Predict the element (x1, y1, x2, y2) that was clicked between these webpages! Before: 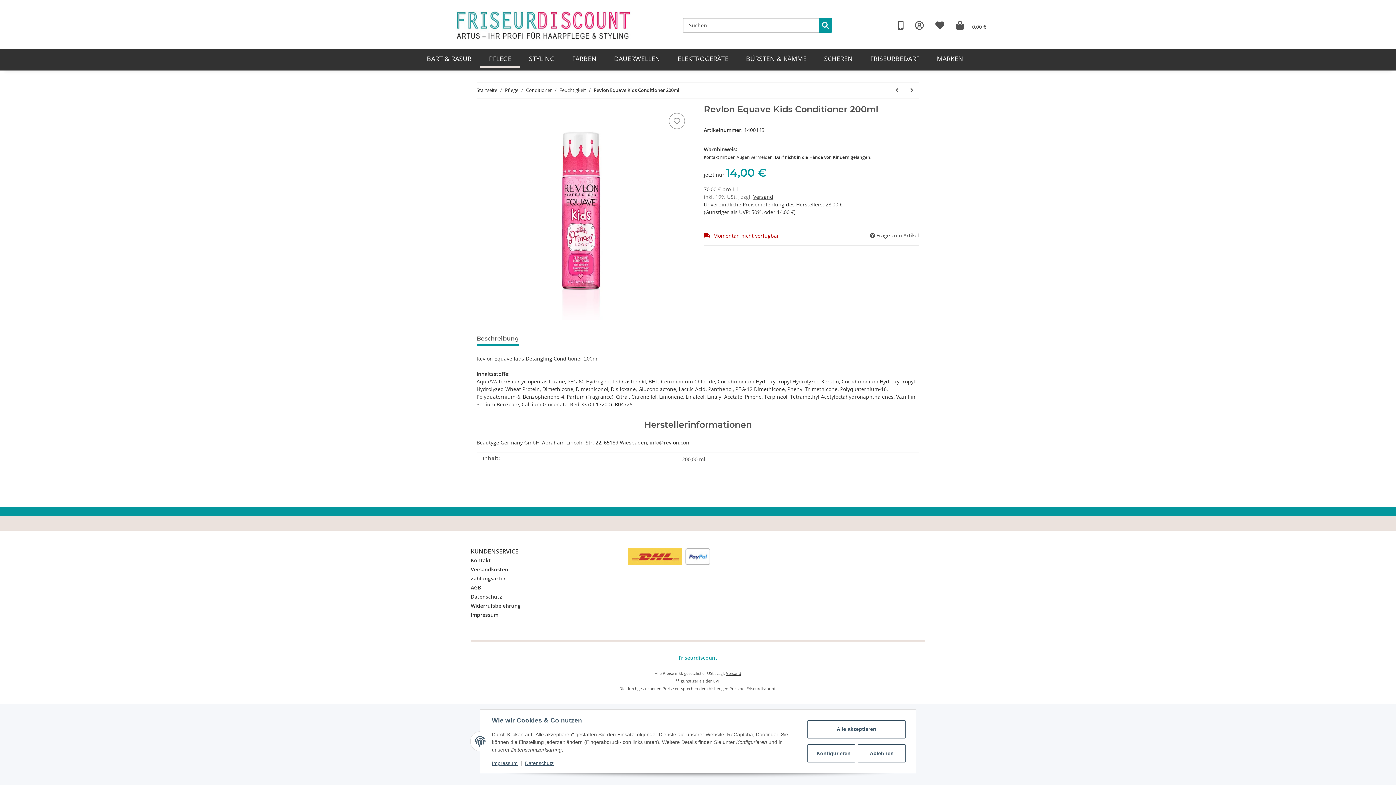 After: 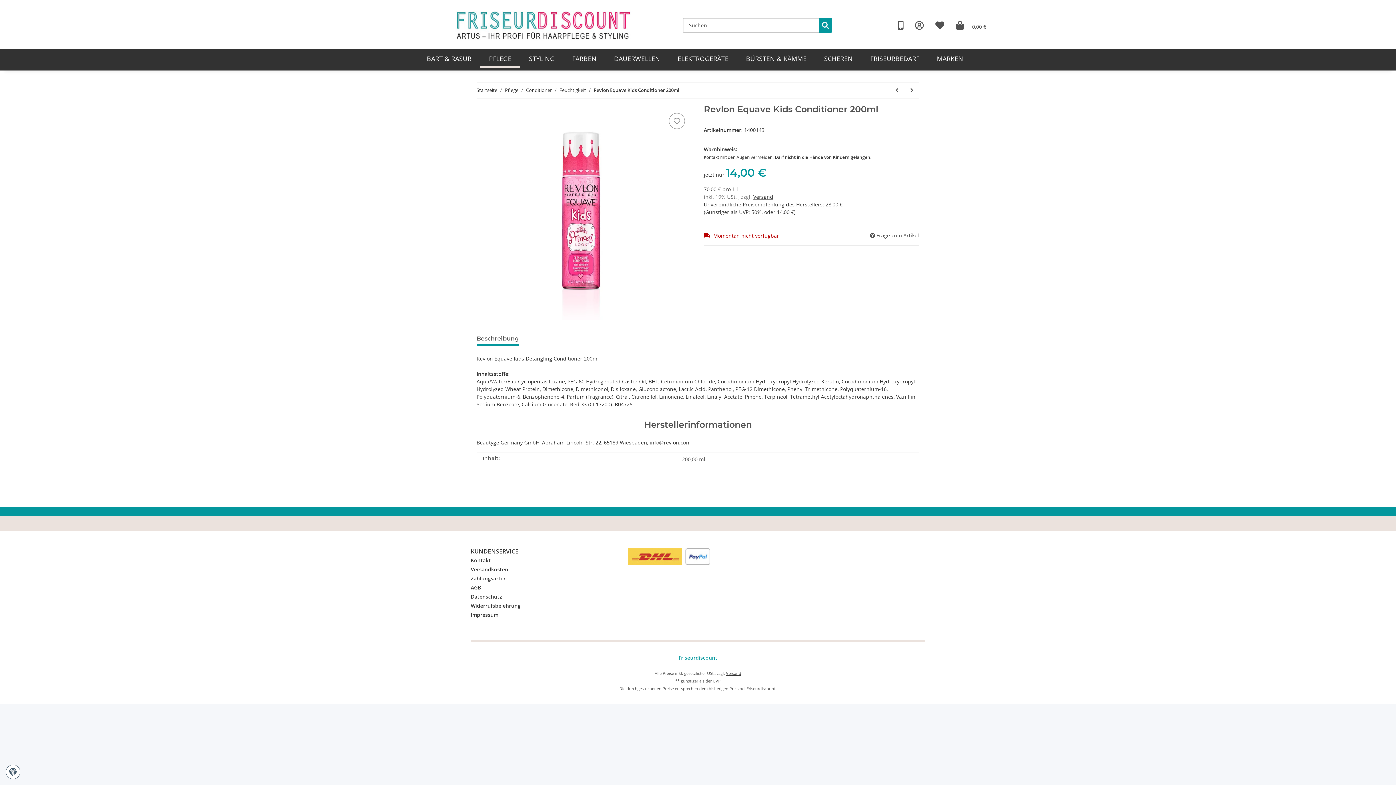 Action: bbox: (807, 720, 905, 738) label: Alle akzeptieren